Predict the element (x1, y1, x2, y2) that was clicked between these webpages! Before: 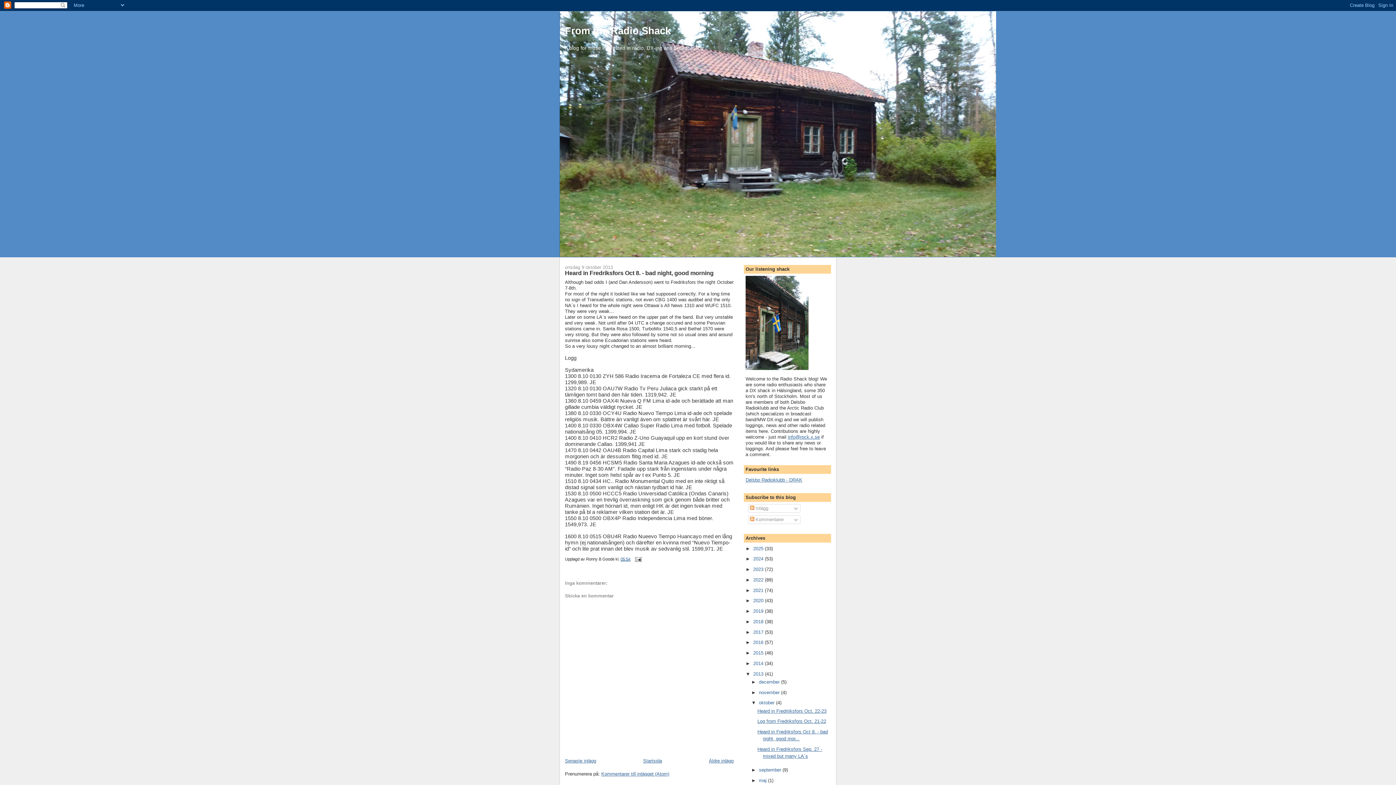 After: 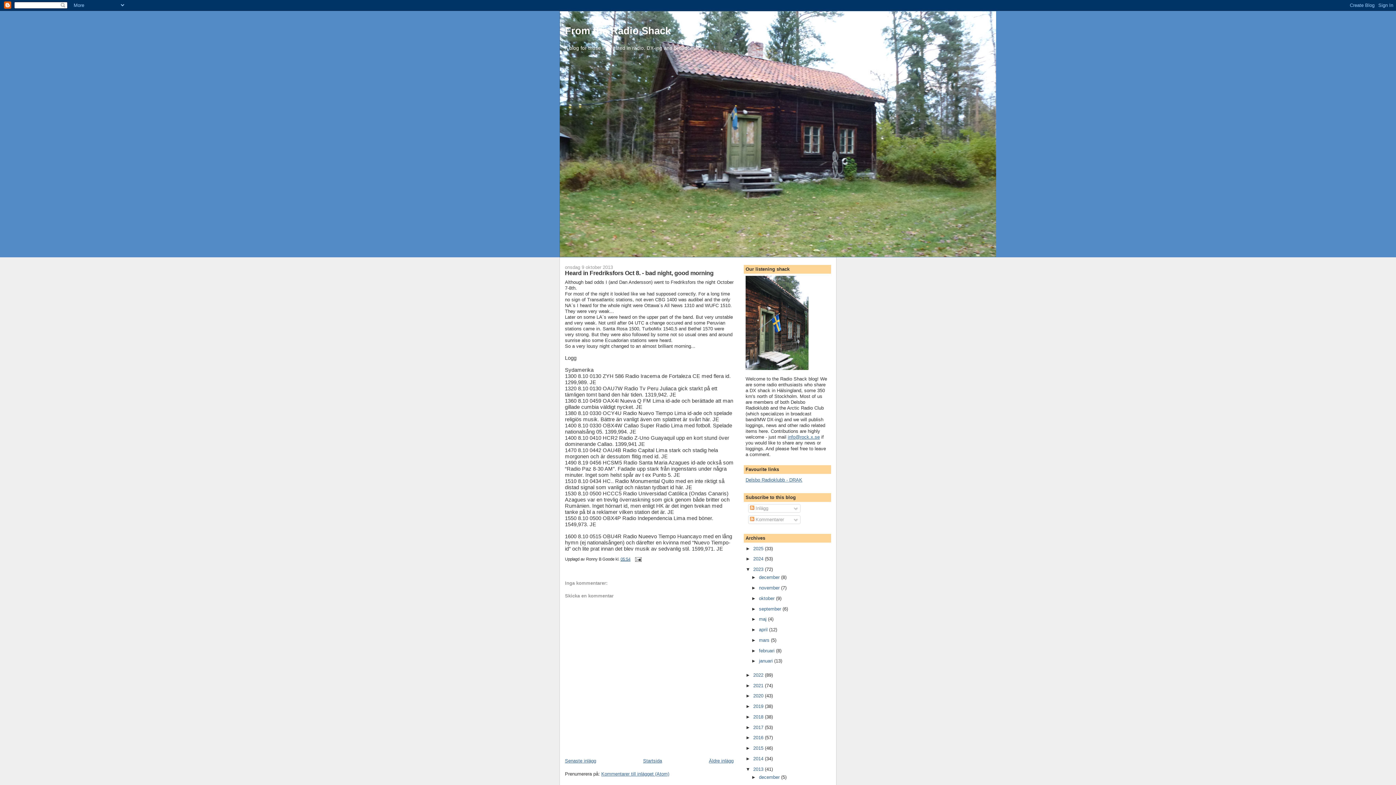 Action: bbox: (745, 566, 753, 572) label: ►  